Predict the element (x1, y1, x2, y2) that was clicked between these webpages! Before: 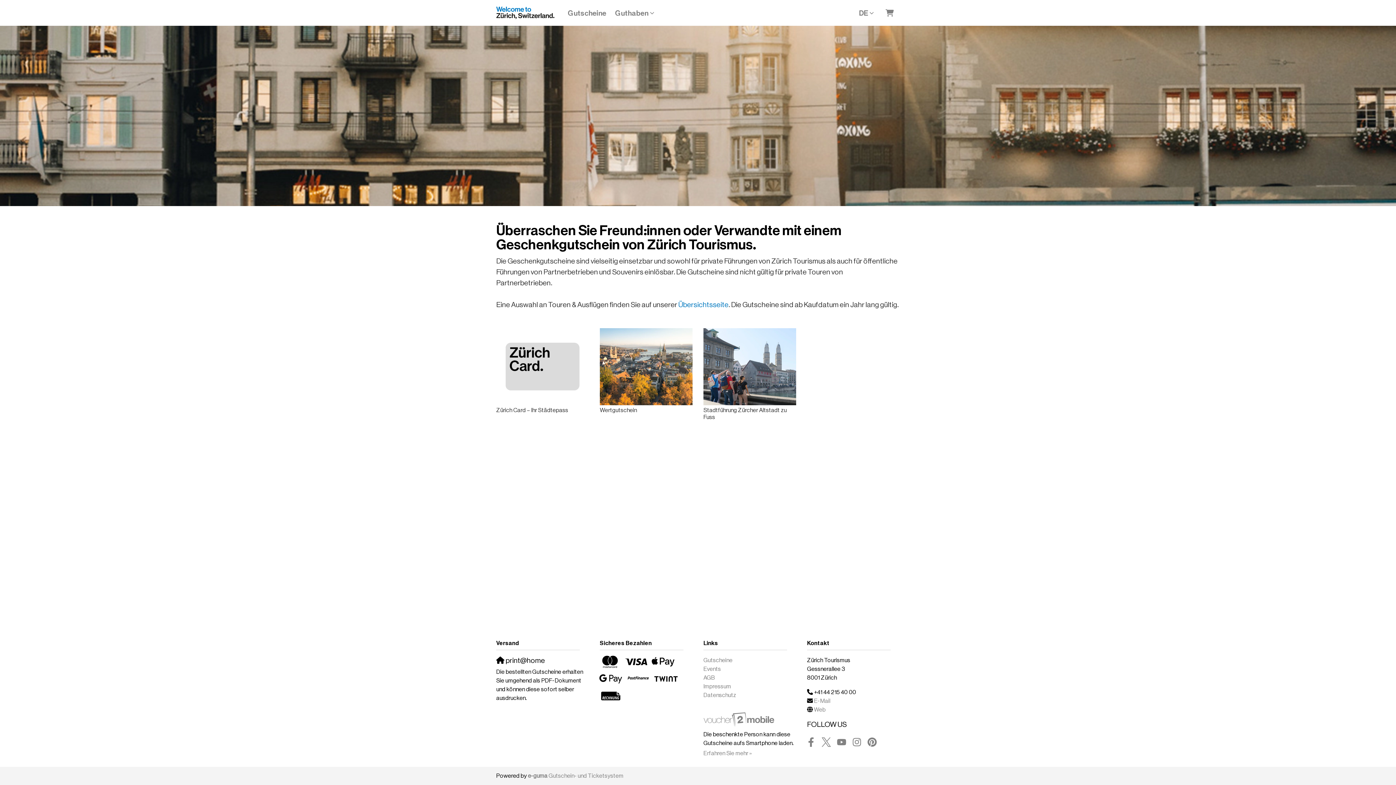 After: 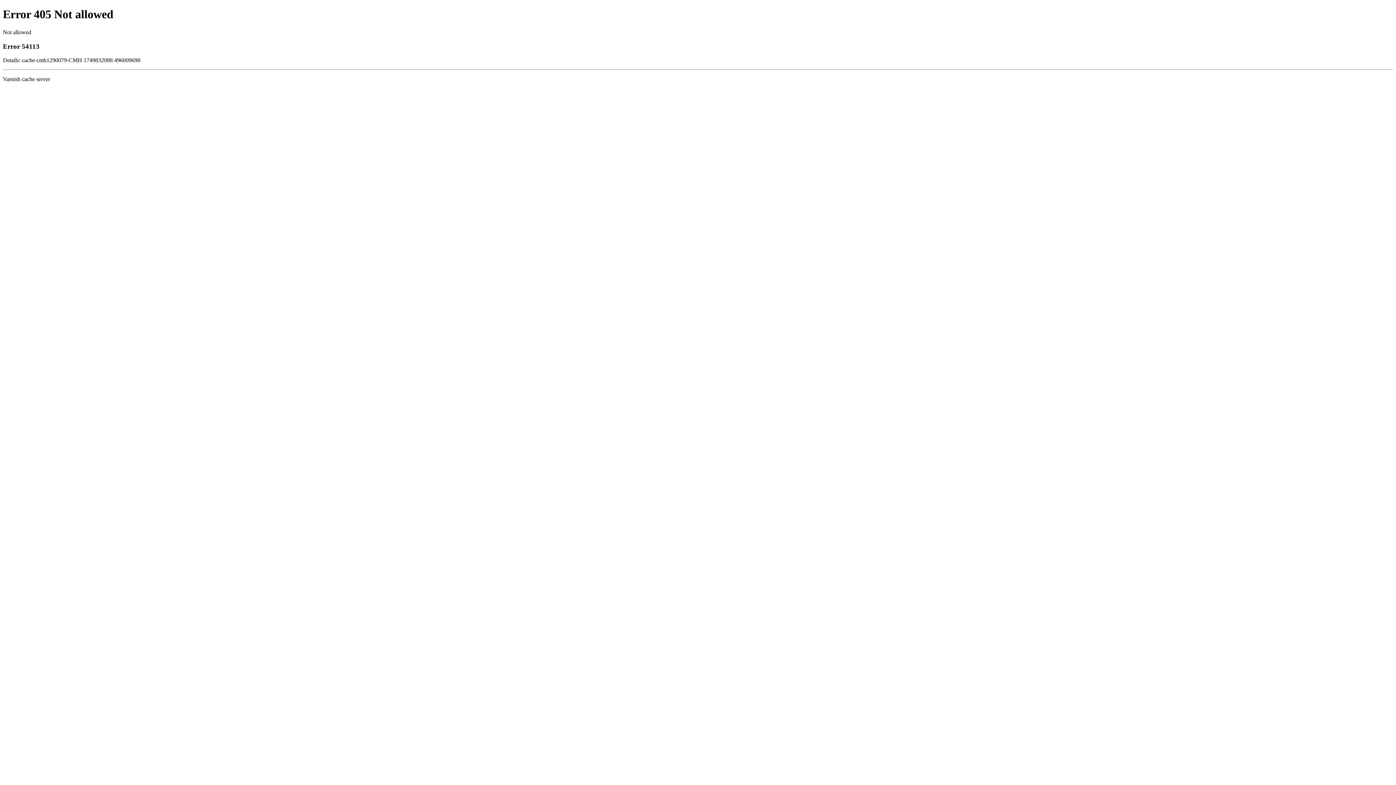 Action: bbox: (814, 707, 825, 712) label: Web
